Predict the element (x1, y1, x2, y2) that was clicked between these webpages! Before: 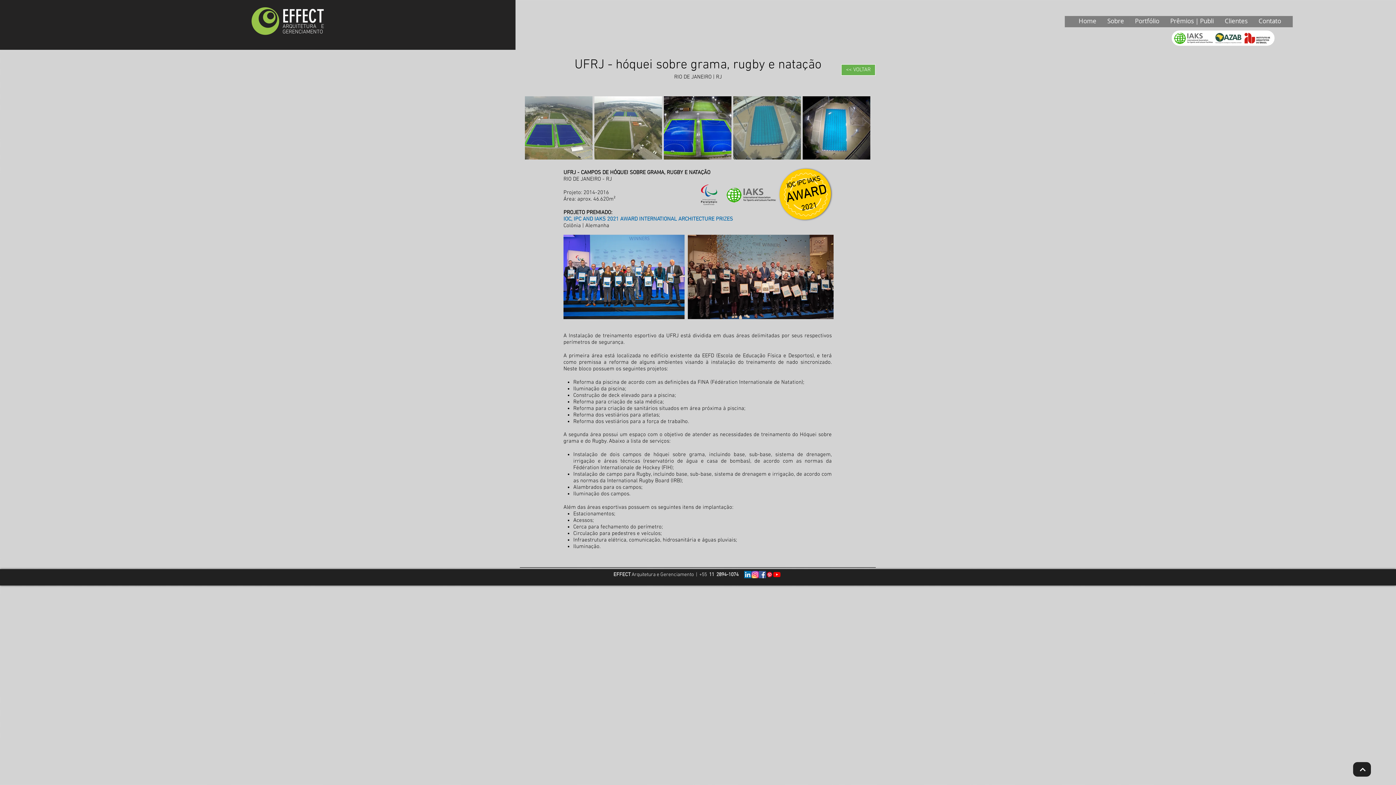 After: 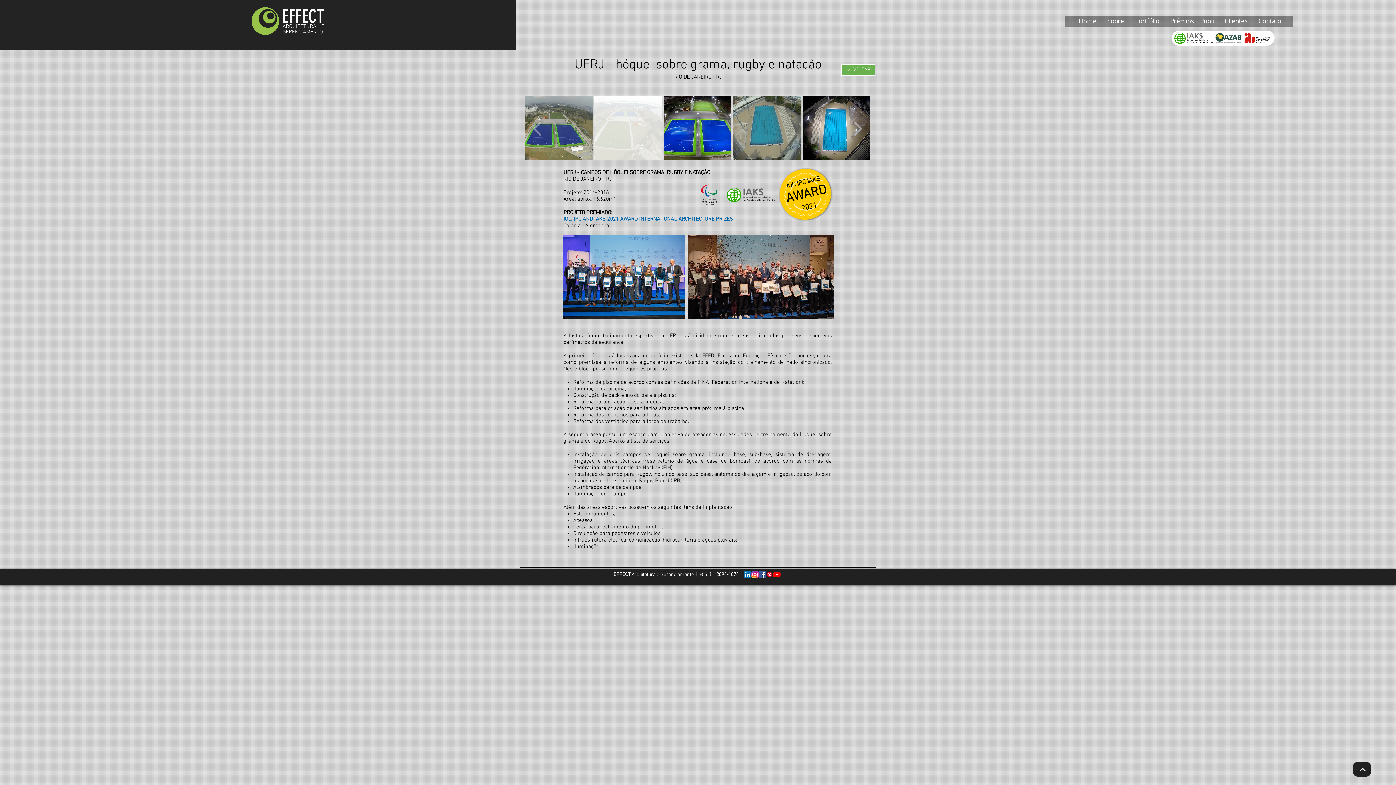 Action: label: Campo de Rugby bbox: (594, 96, 662, 159)